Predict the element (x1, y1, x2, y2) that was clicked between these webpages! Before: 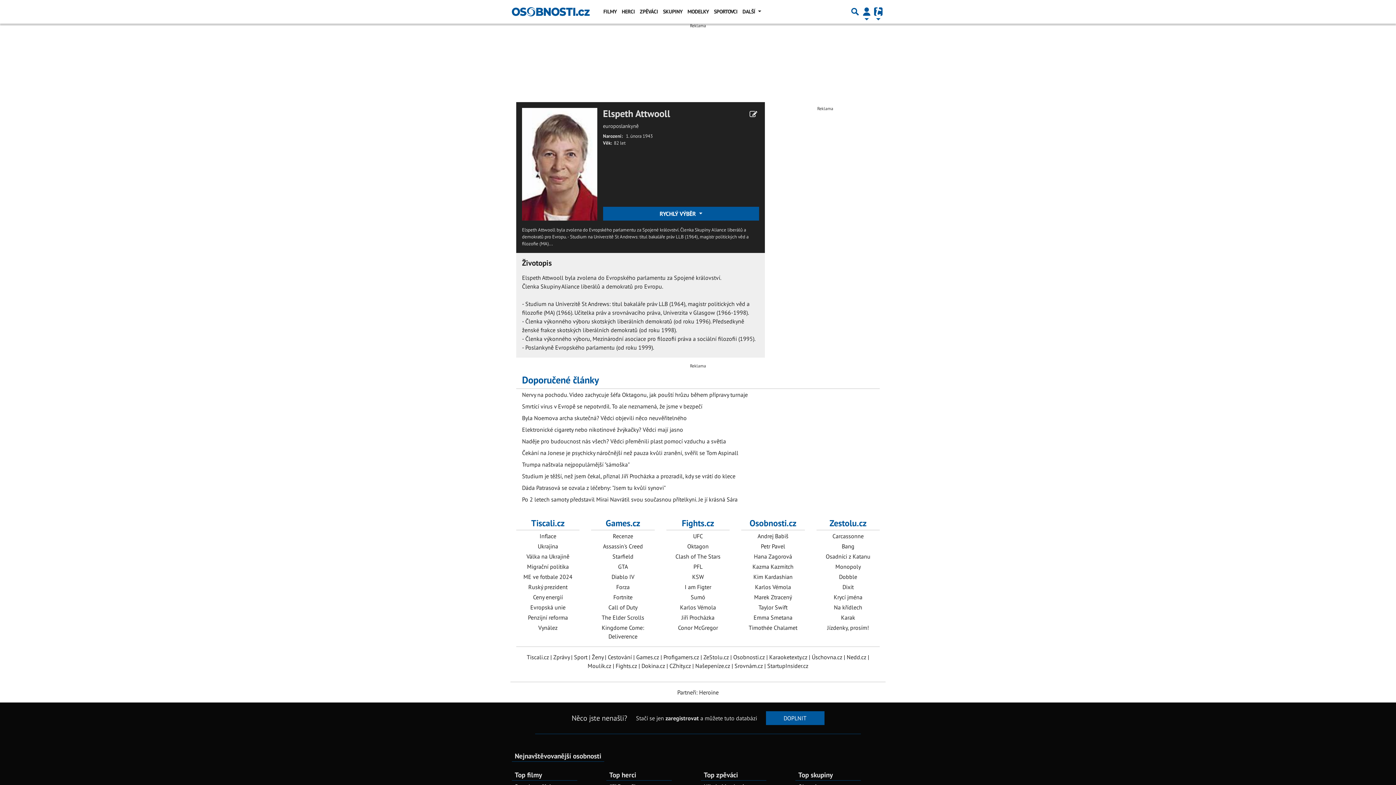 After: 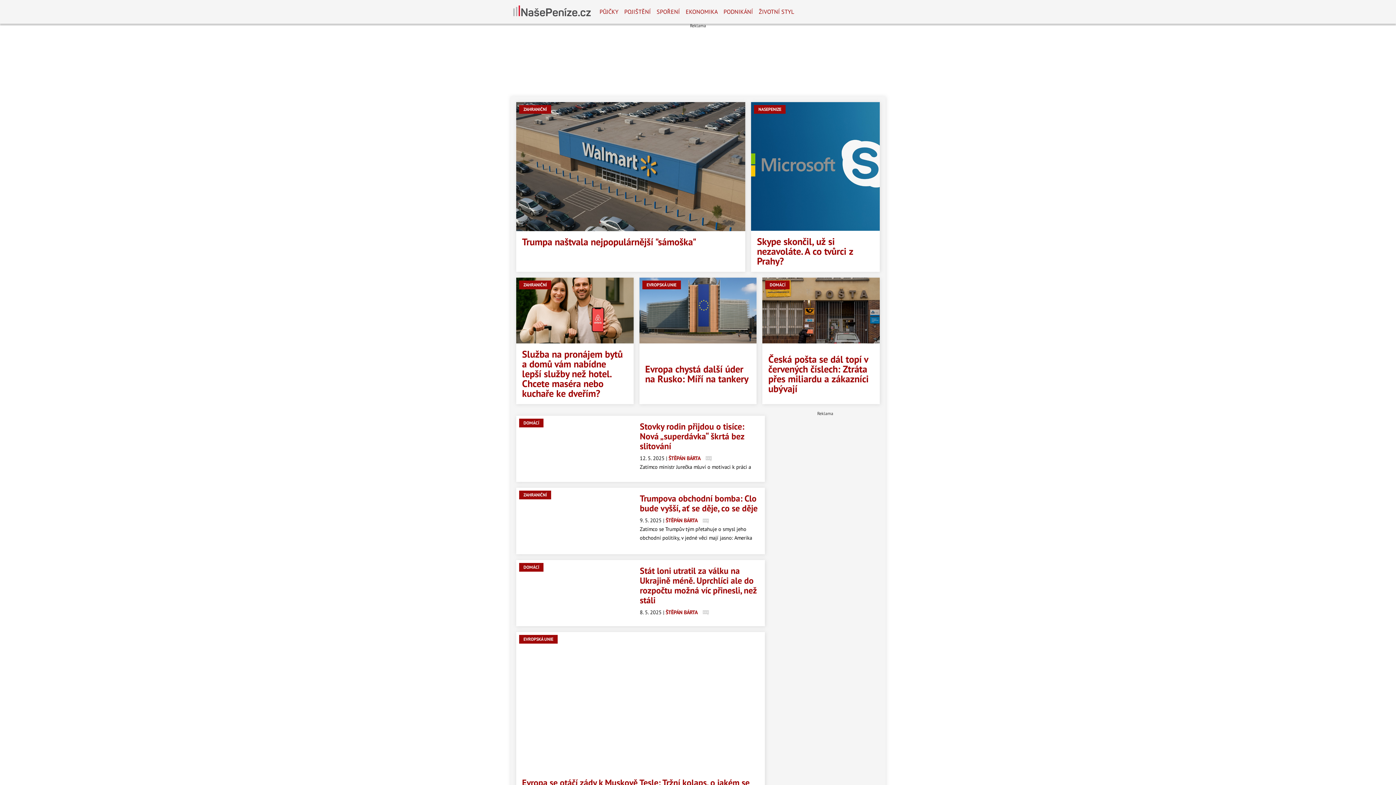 Action: bbox: (695, 662, 730, 669) label: Našepeníze.cz